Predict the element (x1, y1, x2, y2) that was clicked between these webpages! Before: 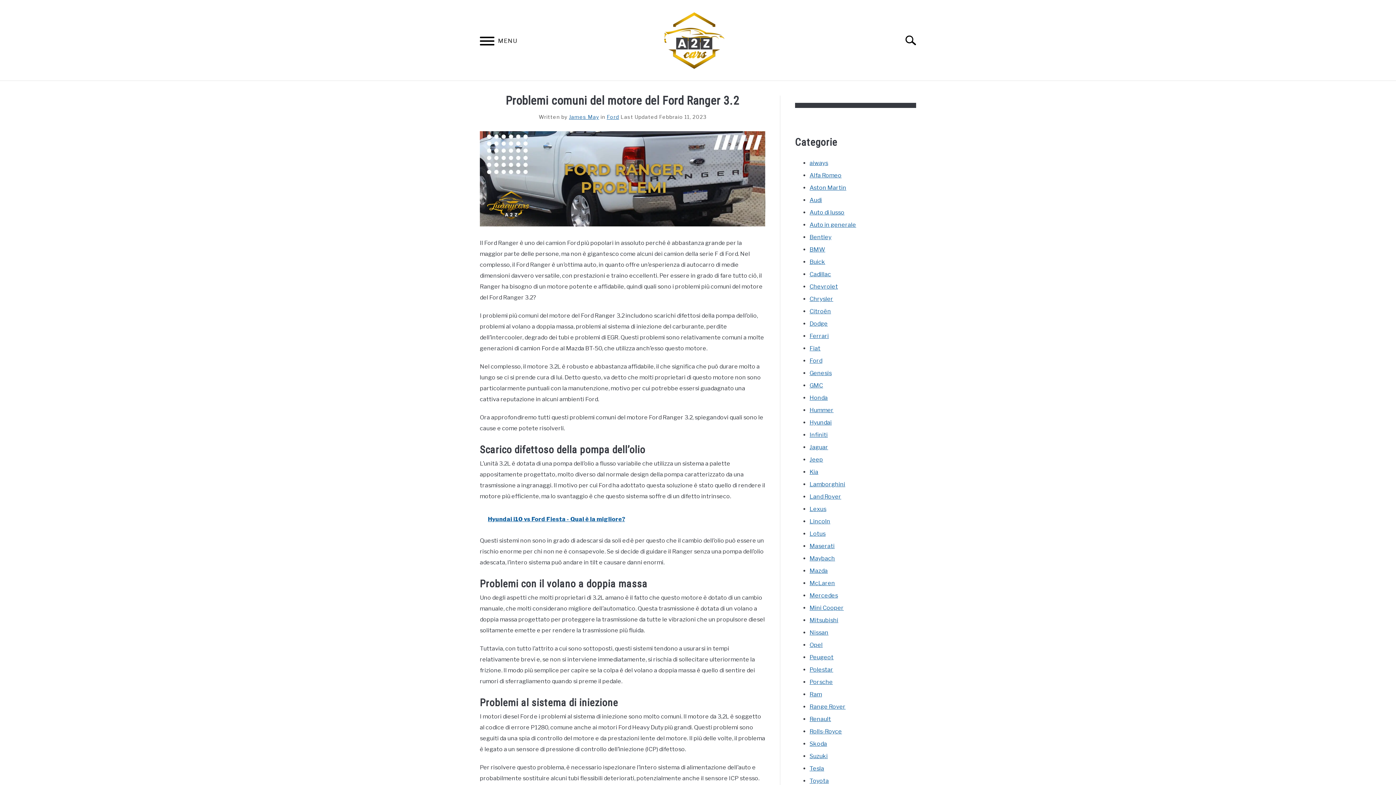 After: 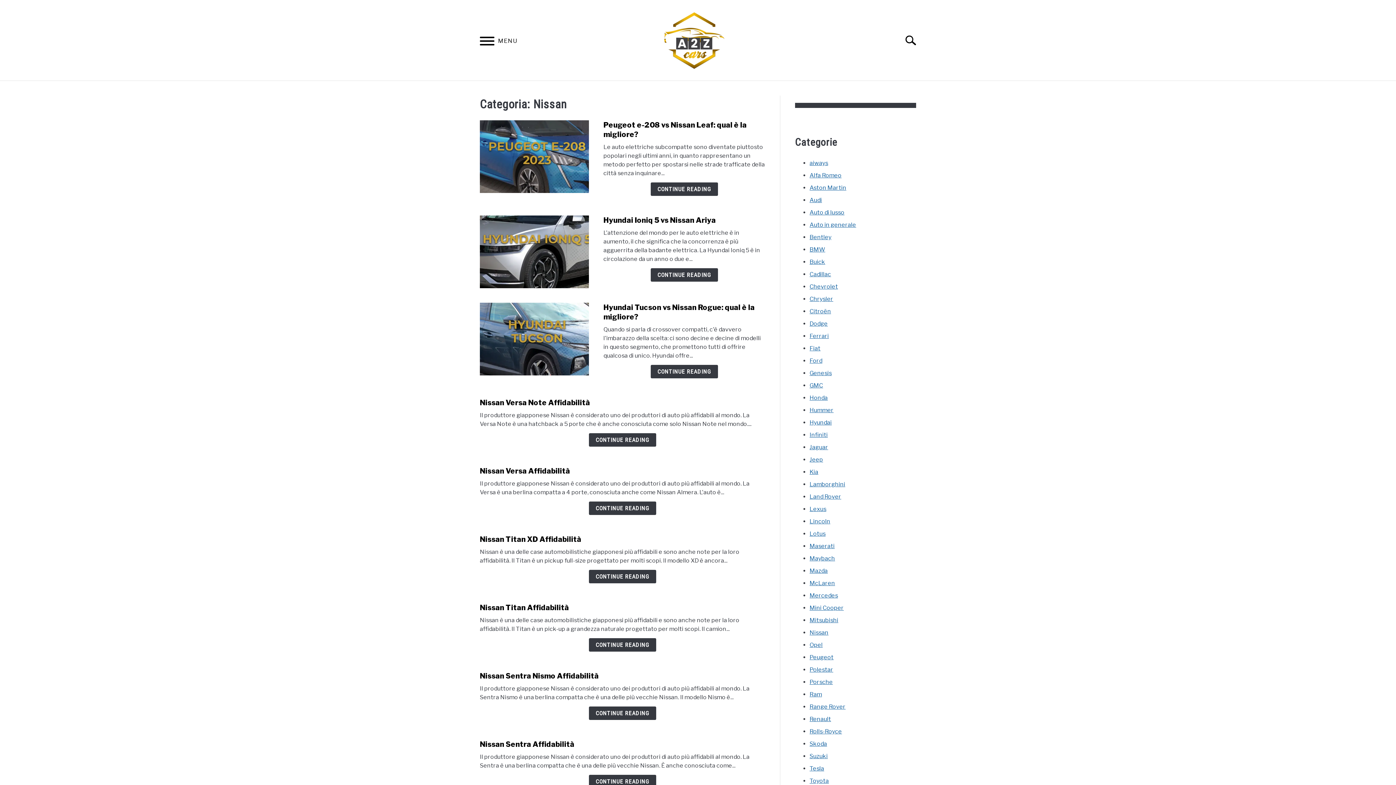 Action: bbox: (809, 629, 828, 636) label: Nissan